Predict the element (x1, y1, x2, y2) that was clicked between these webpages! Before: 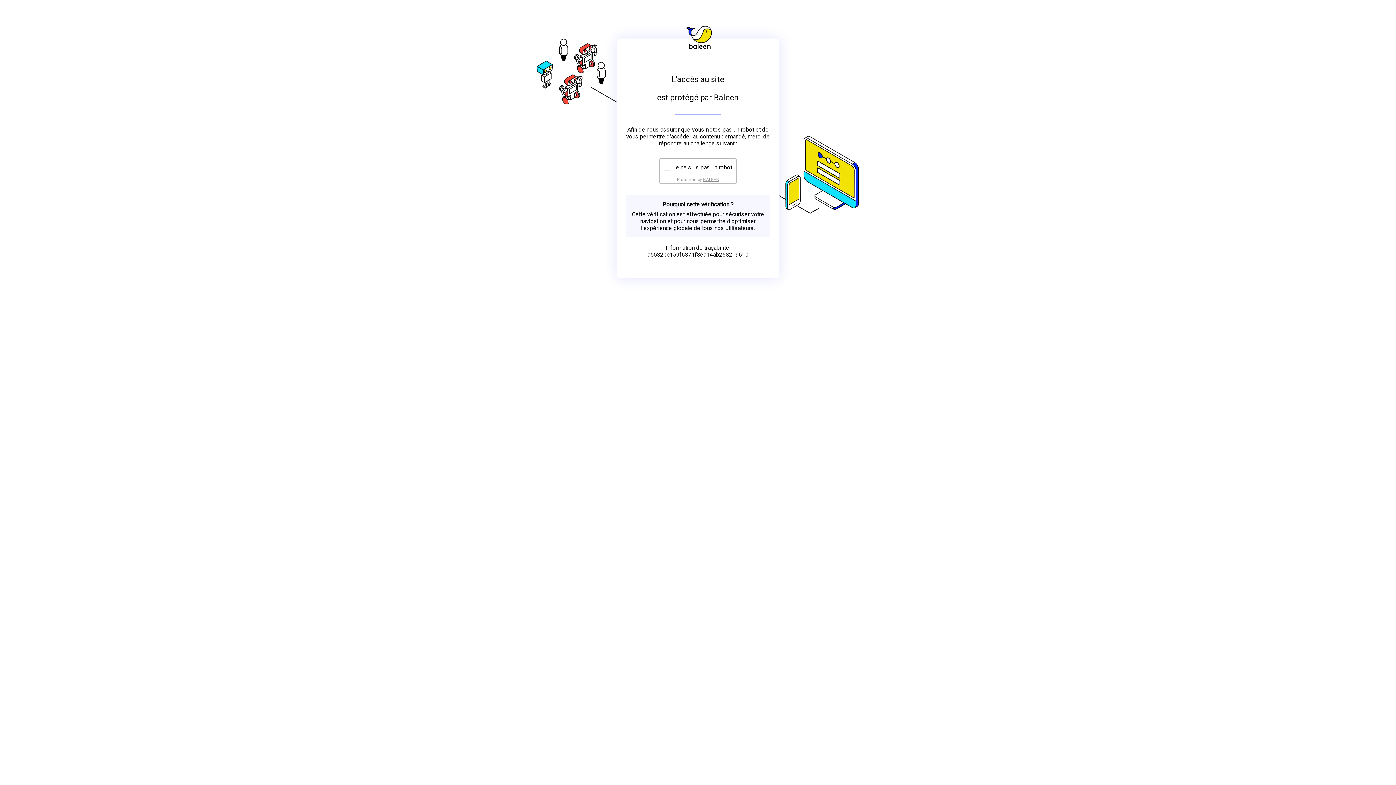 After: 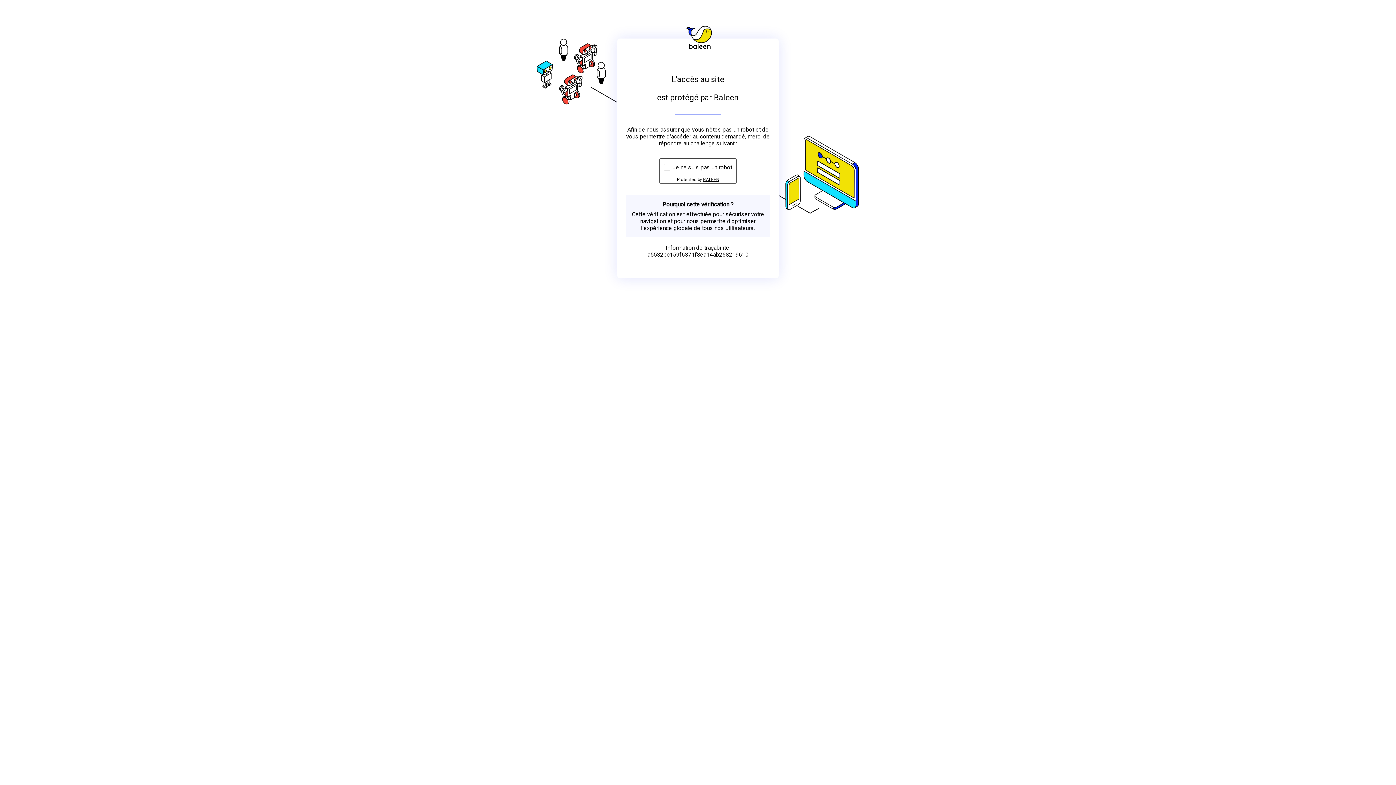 Action: bbox: (703, 176, 719, 182) label: BALEEN